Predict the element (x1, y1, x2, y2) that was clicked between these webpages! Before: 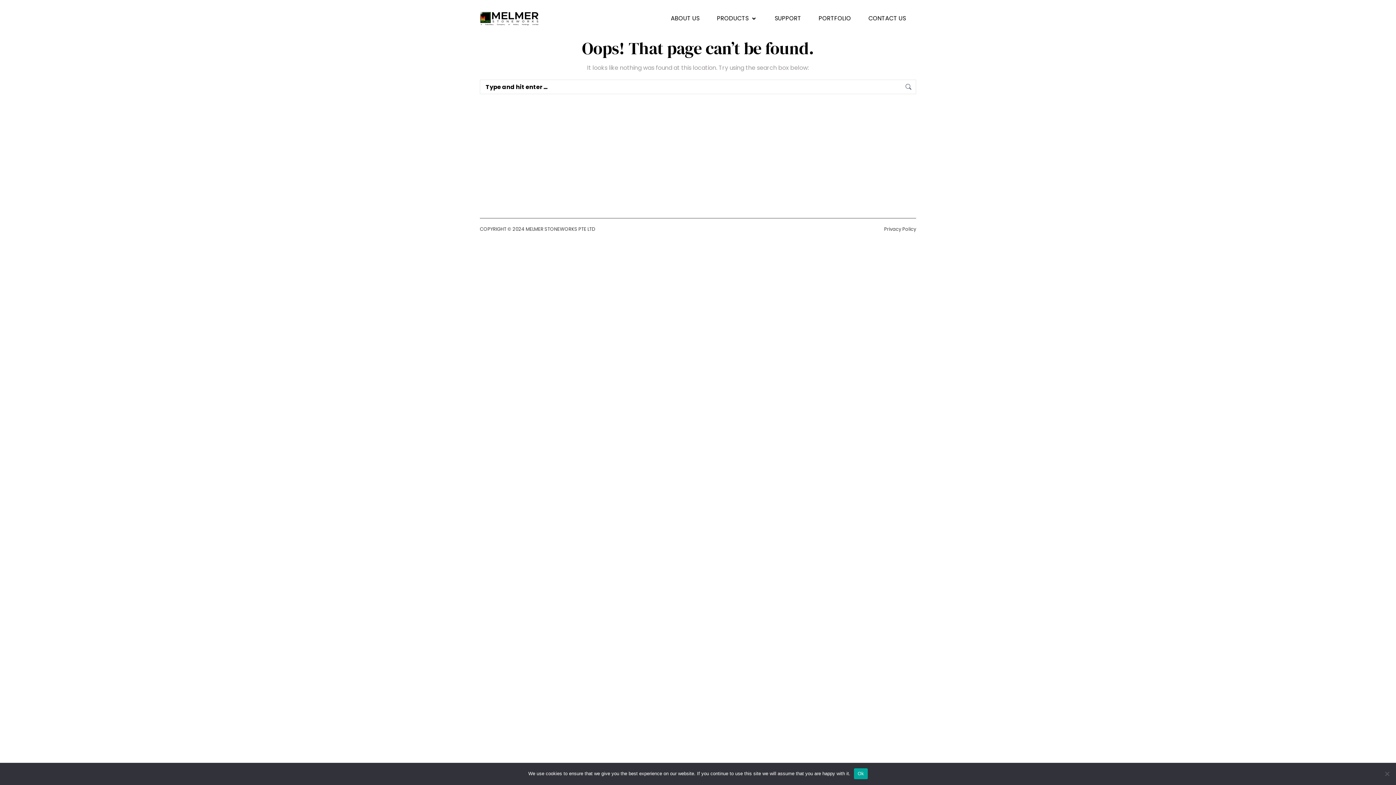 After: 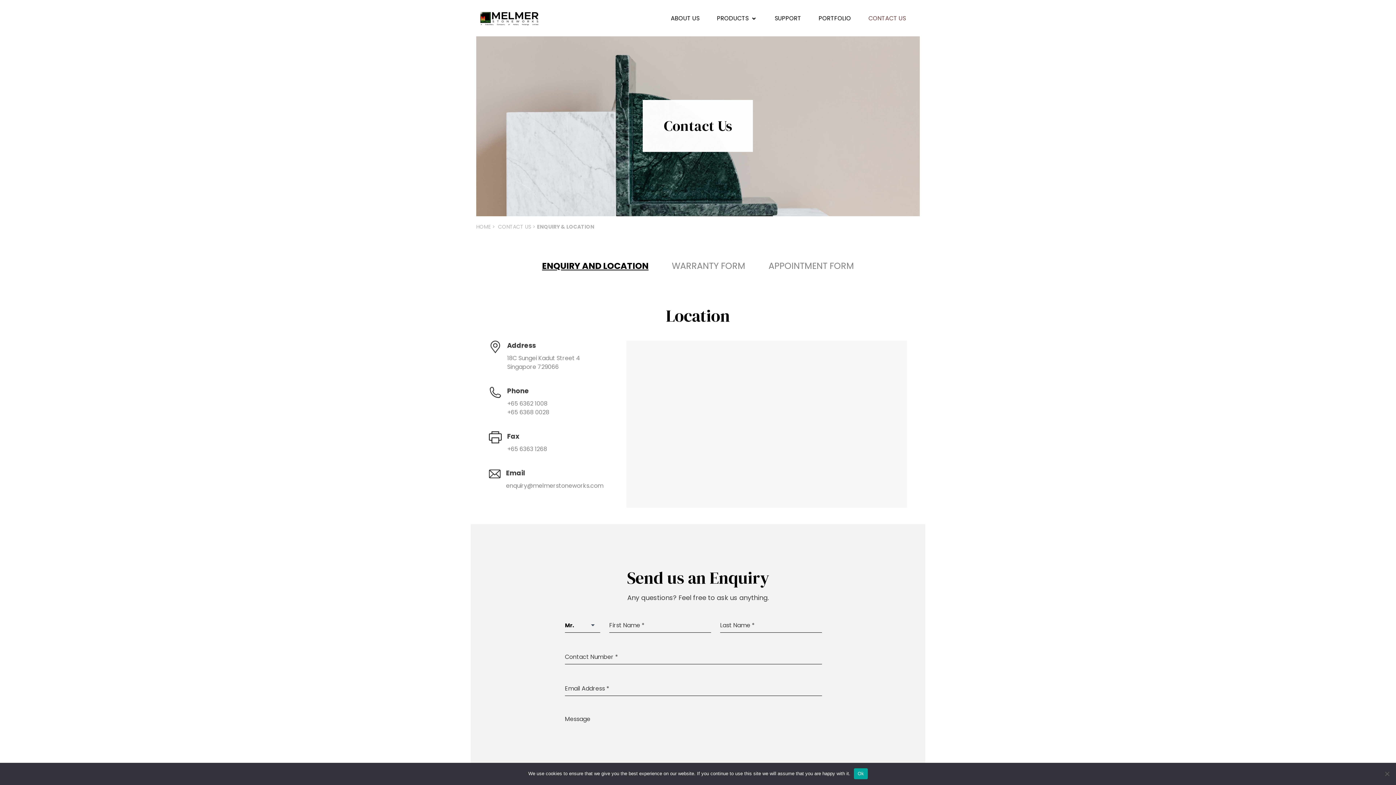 Action: label: CONTACT US bbox: (861, 12, 913, 24)